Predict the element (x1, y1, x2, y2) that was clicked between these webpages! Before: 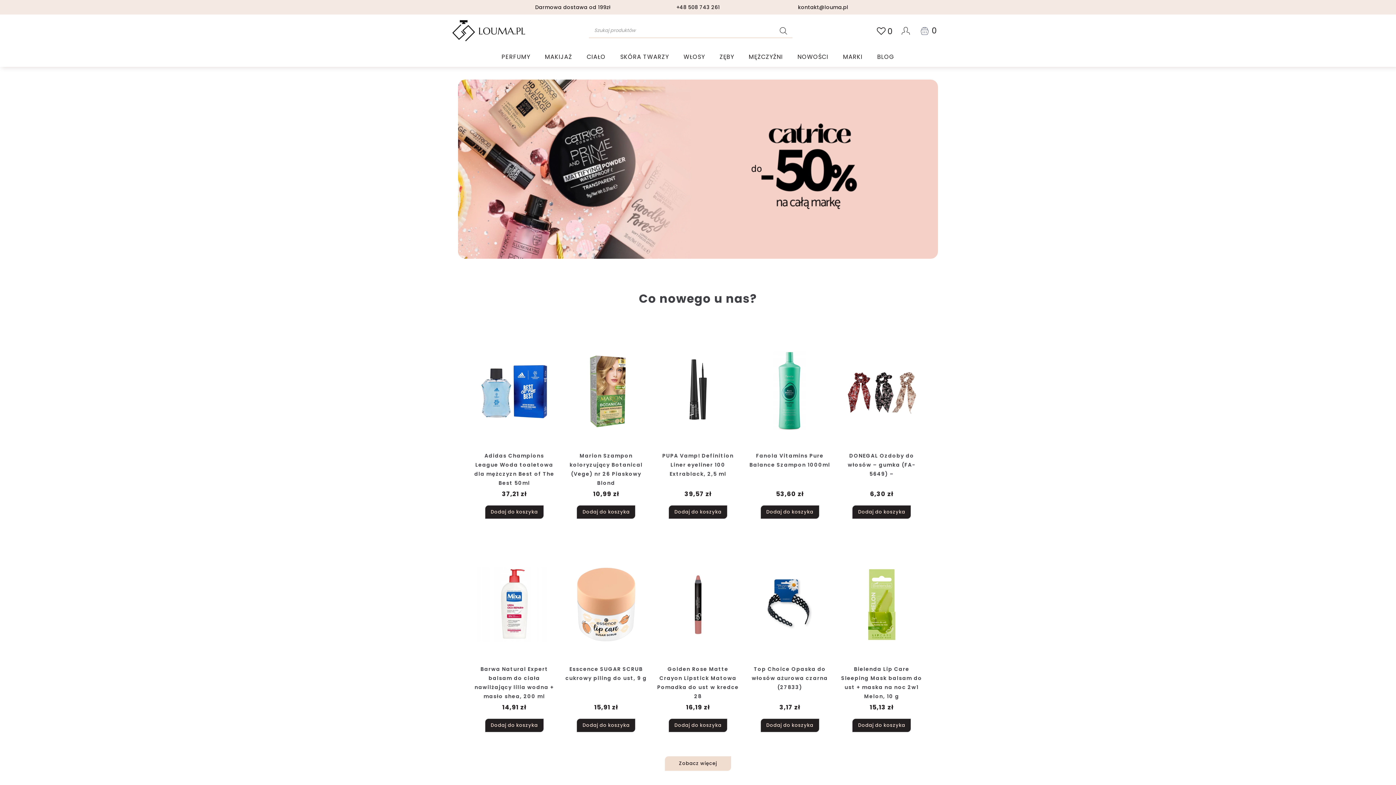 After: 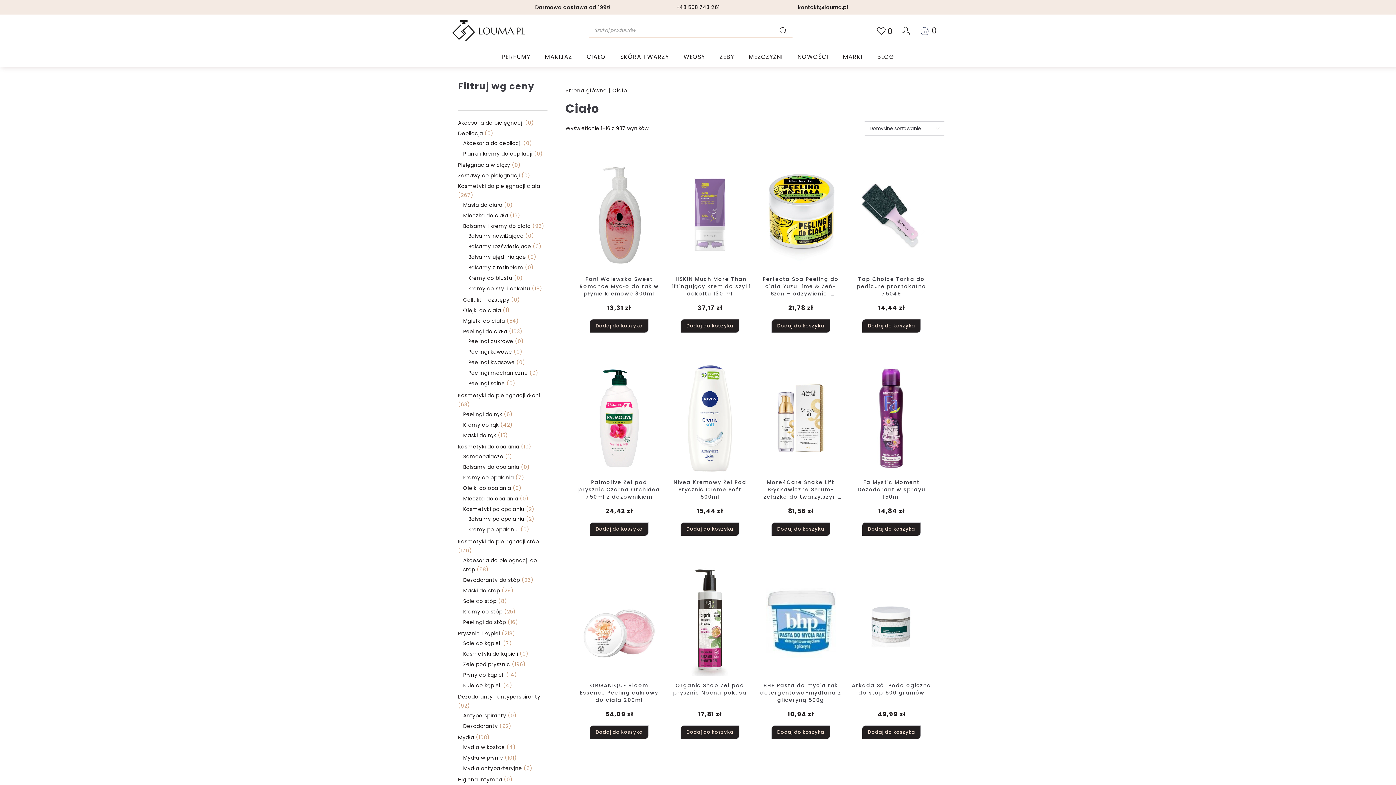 Action: bbox: (585, 47, 606, 66) label: CIAŁO